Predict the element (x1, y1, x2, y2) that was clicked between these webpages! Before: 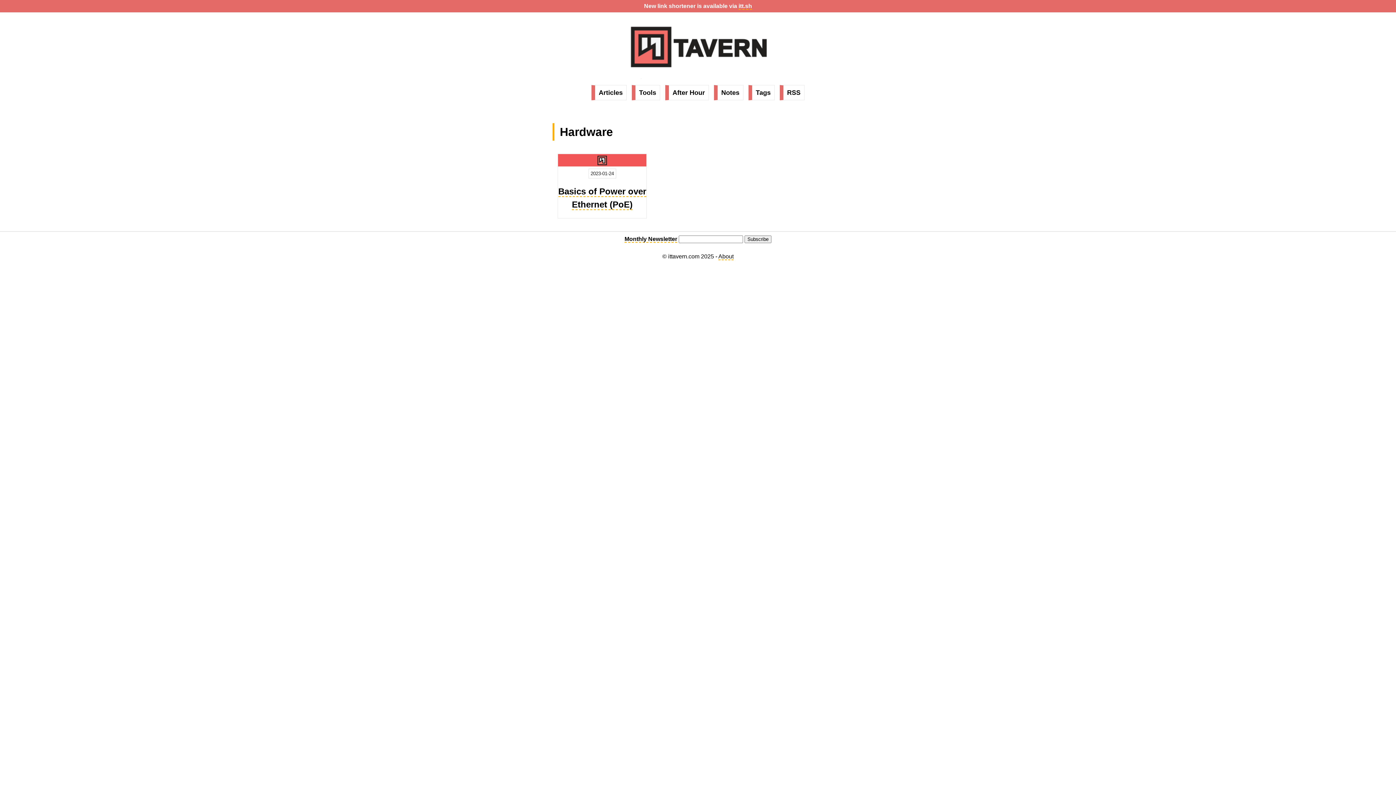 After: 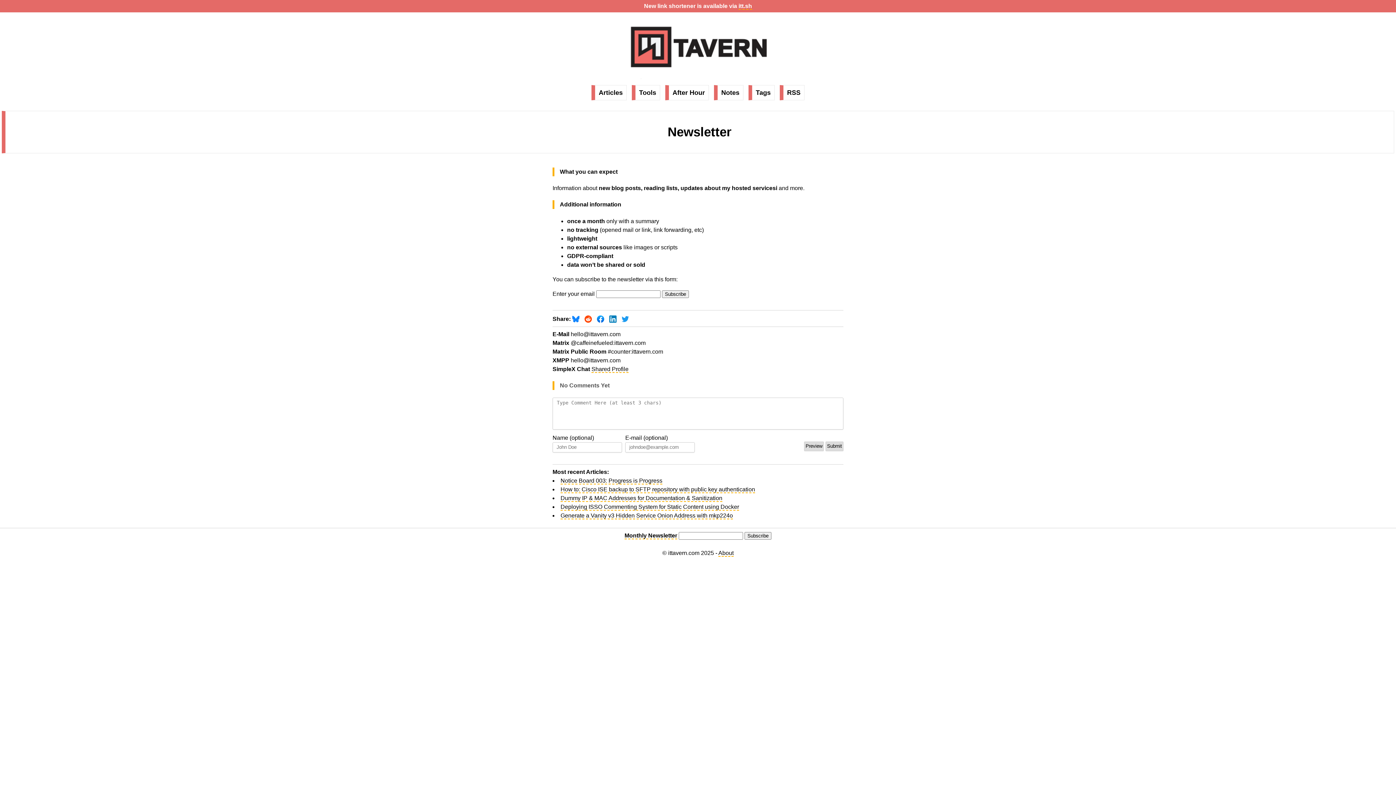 Action: label: Monthly Newsletter bbox: (624, 236, 677, 242)